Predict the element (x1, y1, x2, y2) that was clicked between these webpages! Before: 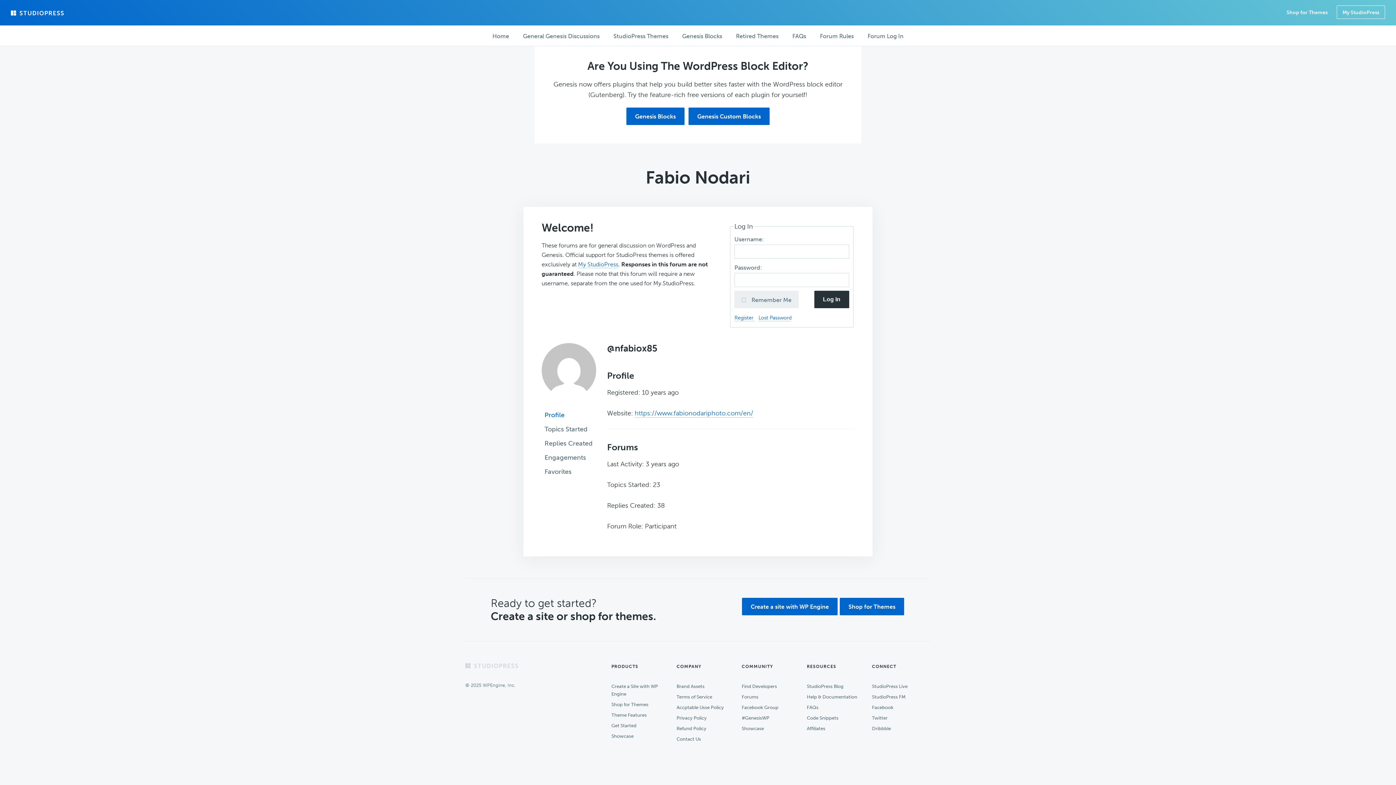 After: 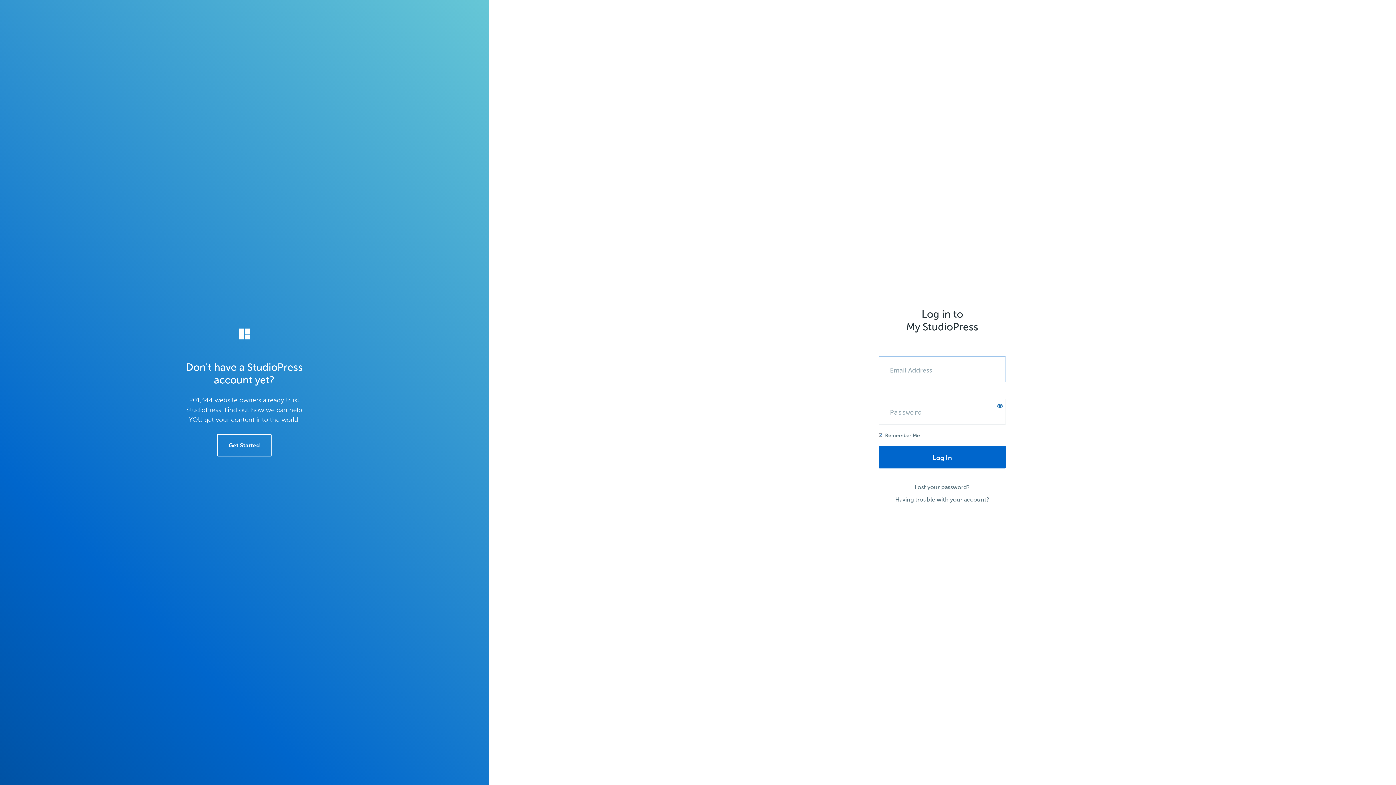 Action: bbox: (1337, 5, 1385, 18) label: My StudioPress